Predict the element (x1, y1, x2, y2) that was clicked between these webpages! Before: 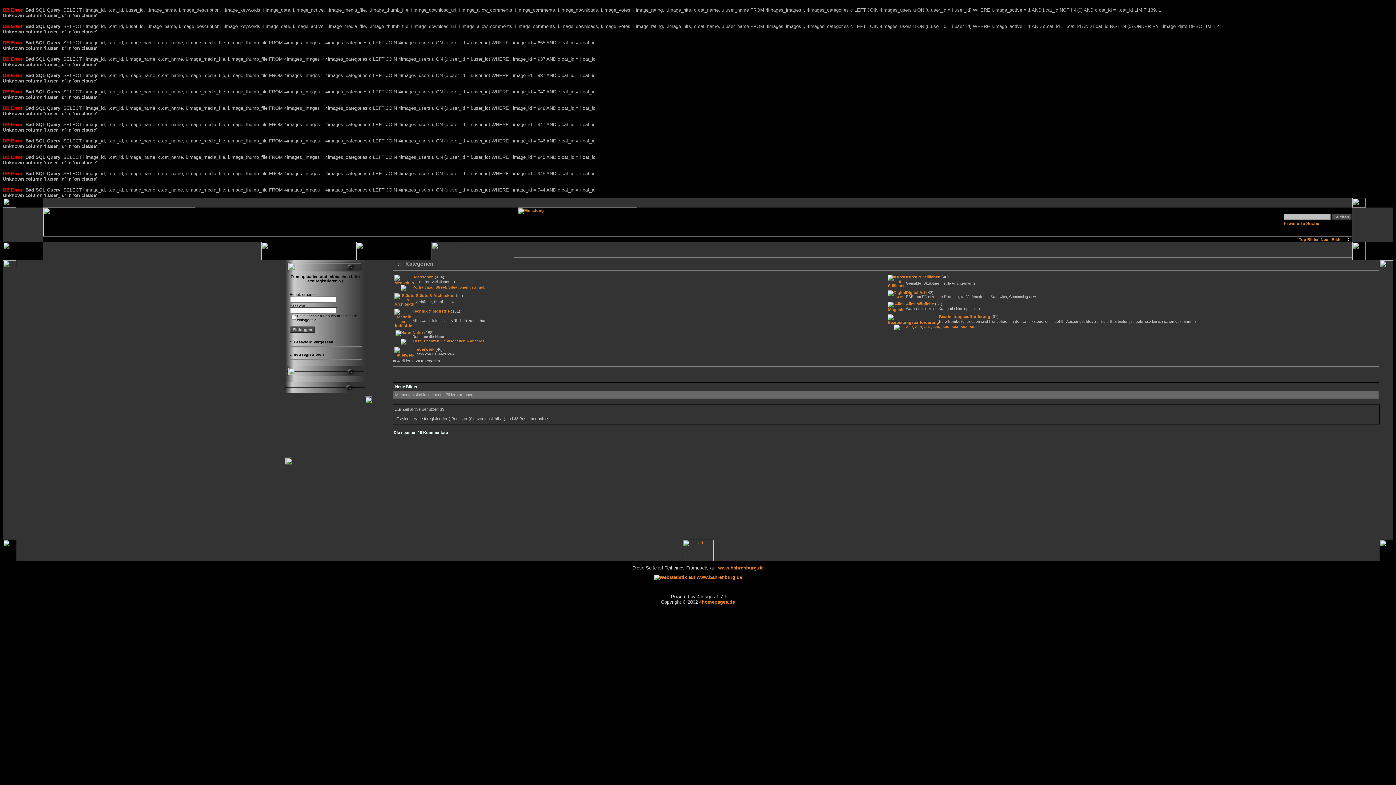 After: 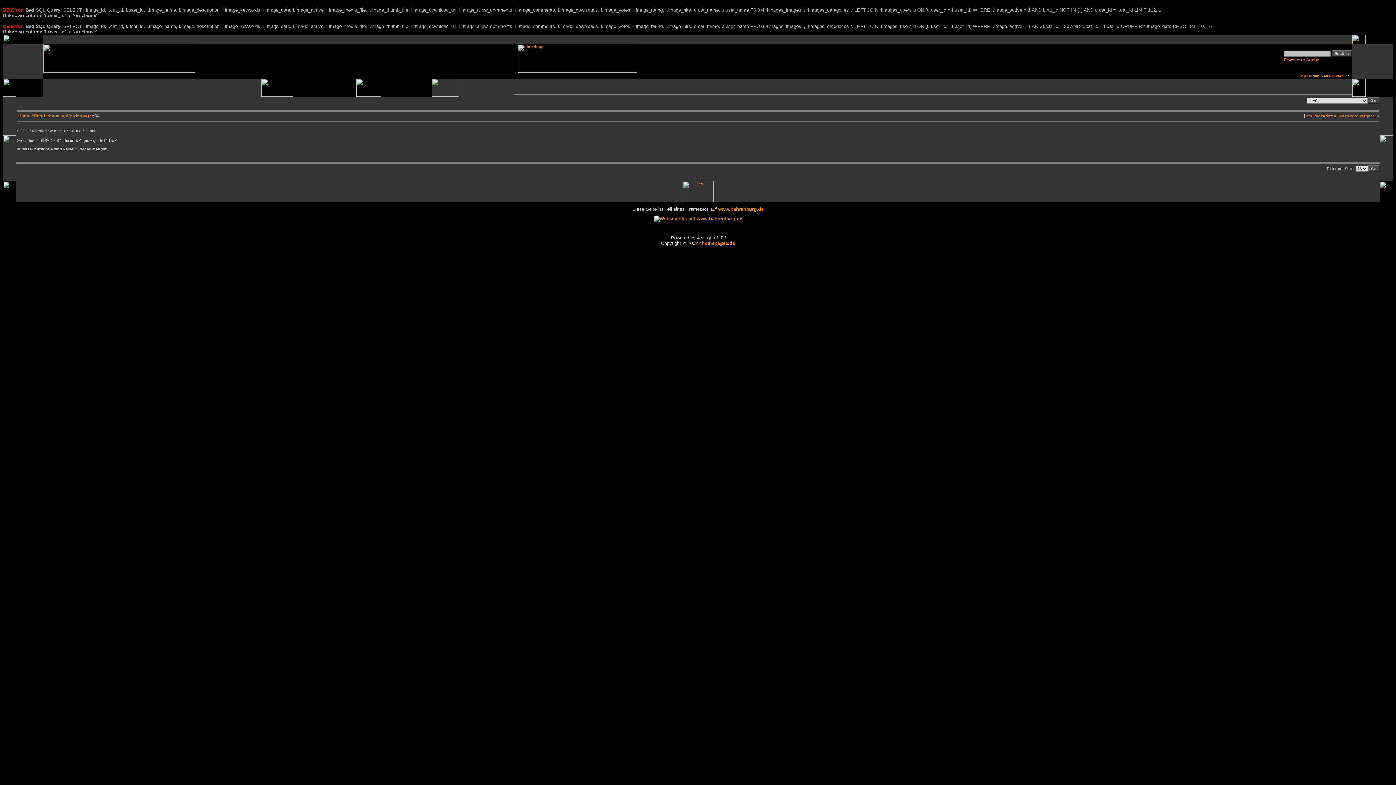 Action: bbox: (951, 325, 958, 329) label: A04